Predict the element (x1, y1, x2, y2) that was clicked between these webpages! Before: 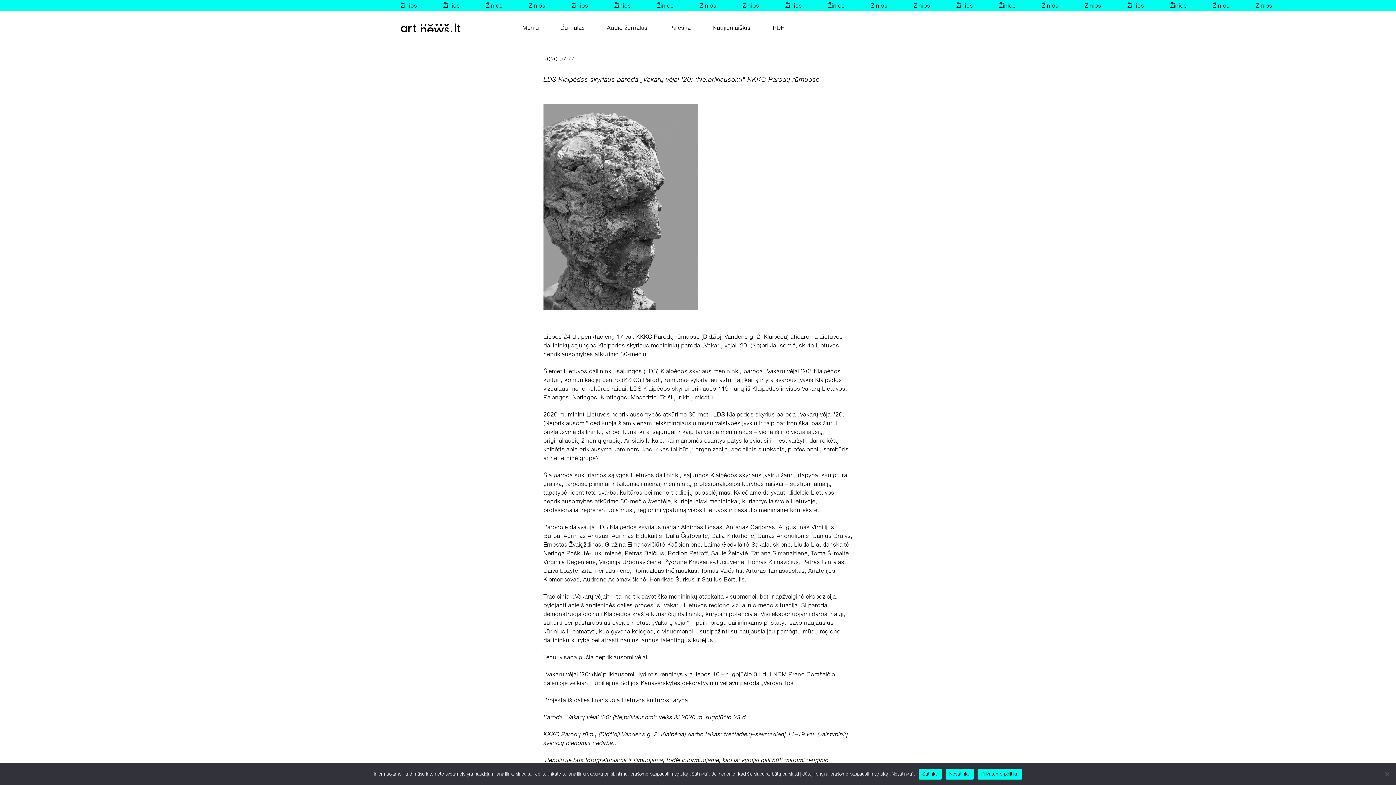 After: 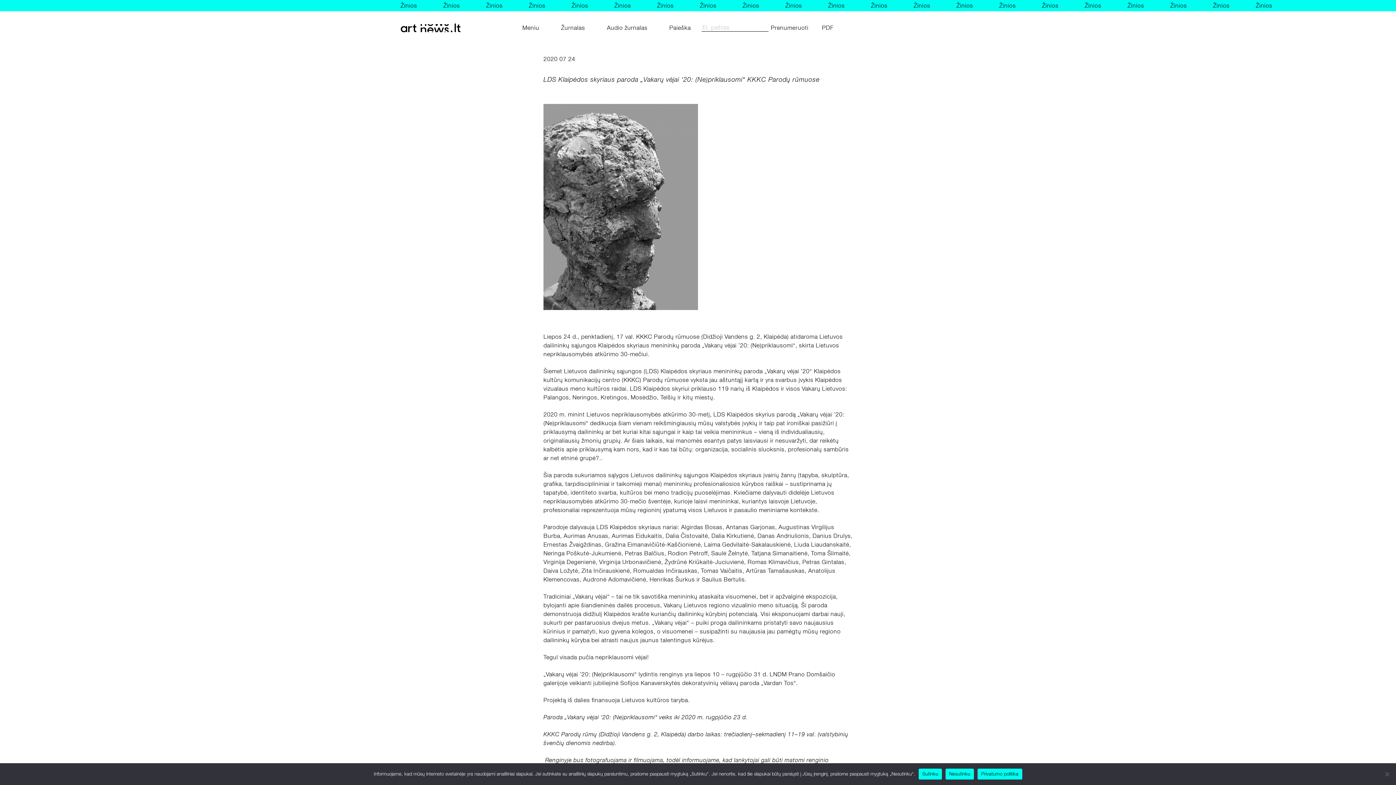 Action: label: Naujienlaiškis bbox: (701, 24, 761, 31)